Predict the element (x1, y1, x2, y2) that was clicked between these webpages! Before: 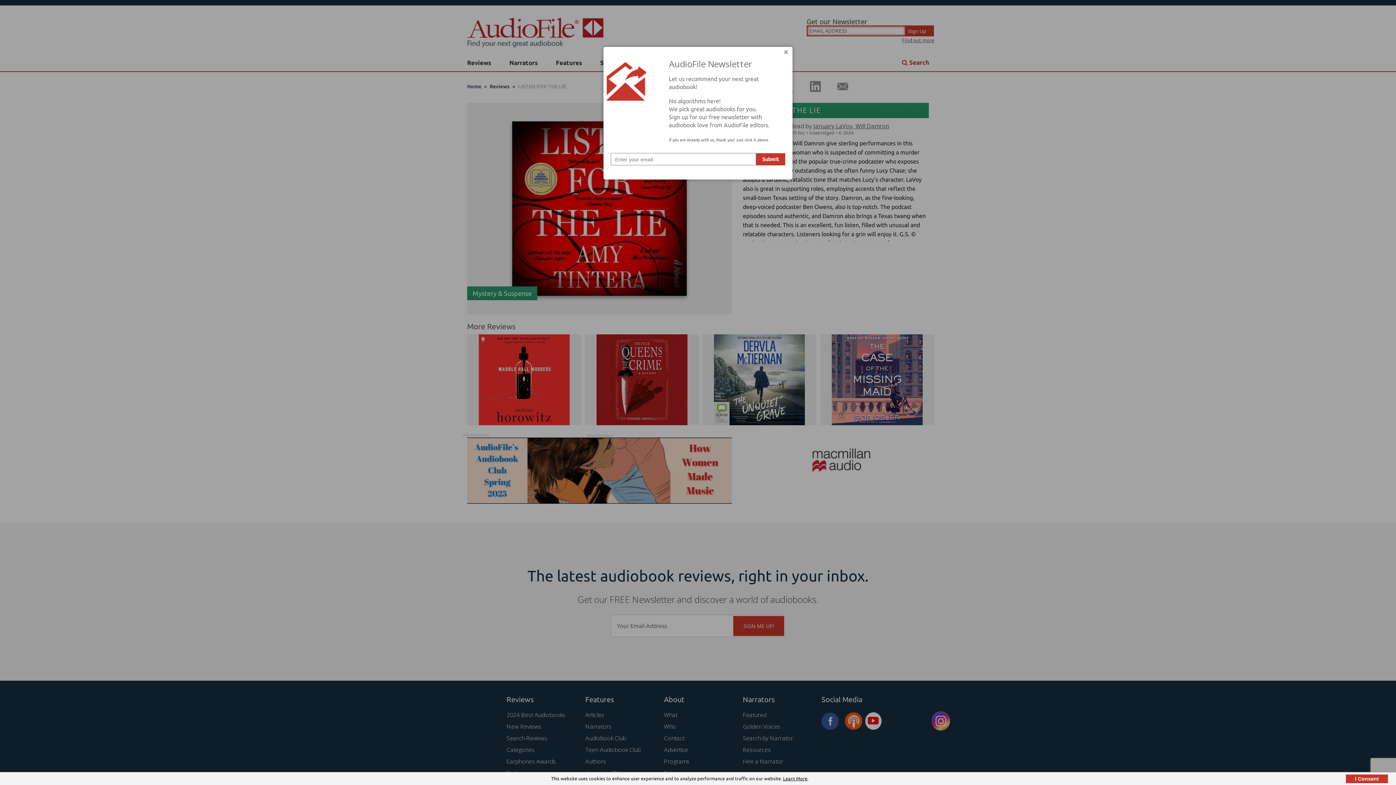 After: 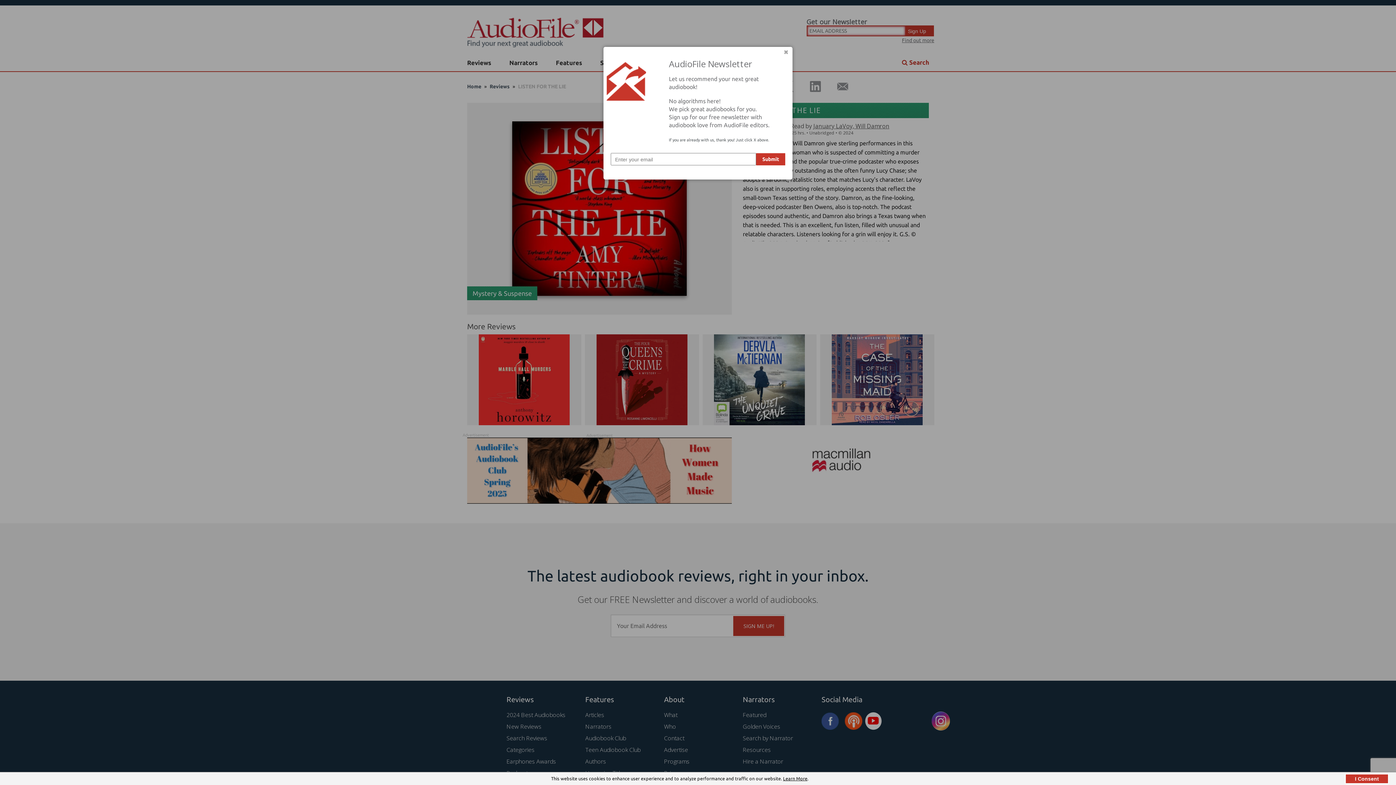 Action: bbox: (783, 776, 807, 781) label: Learn More